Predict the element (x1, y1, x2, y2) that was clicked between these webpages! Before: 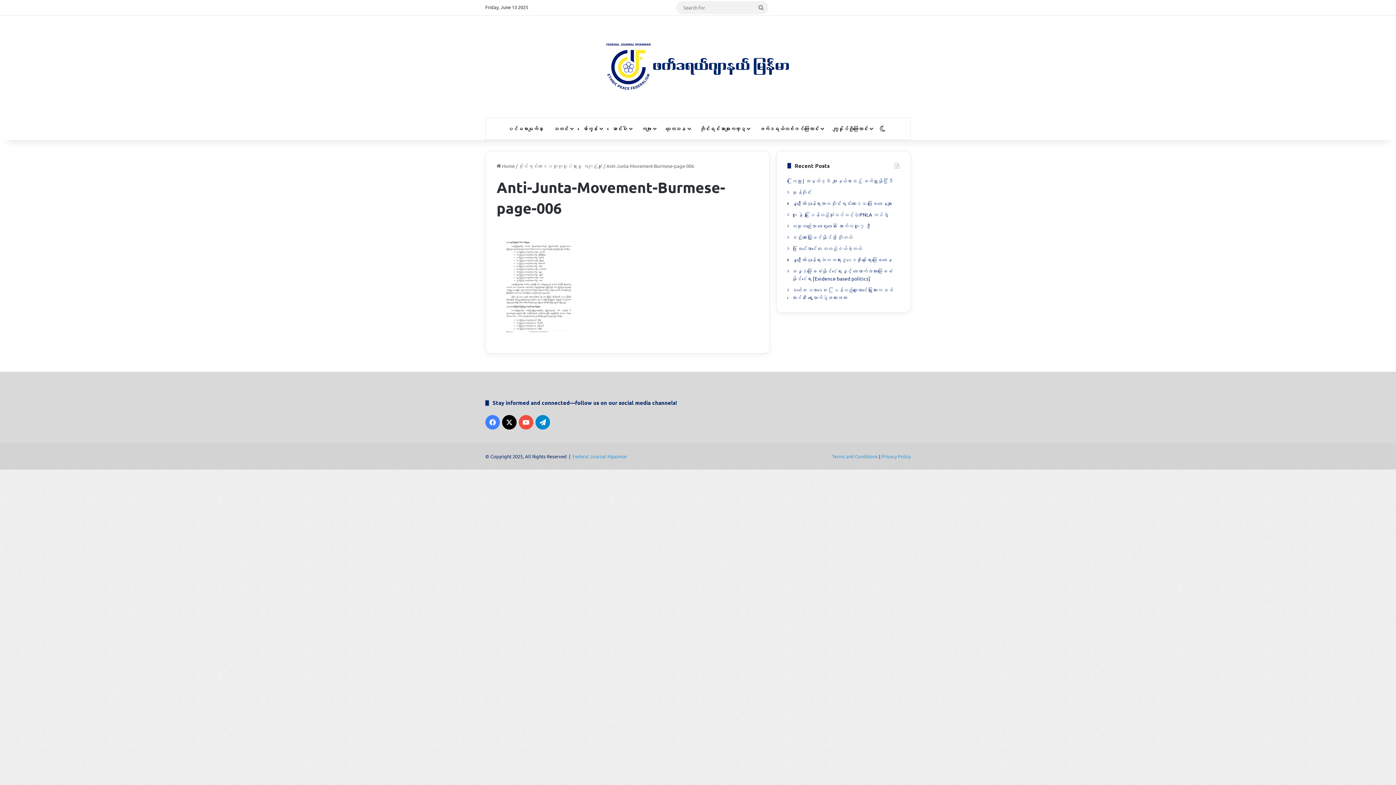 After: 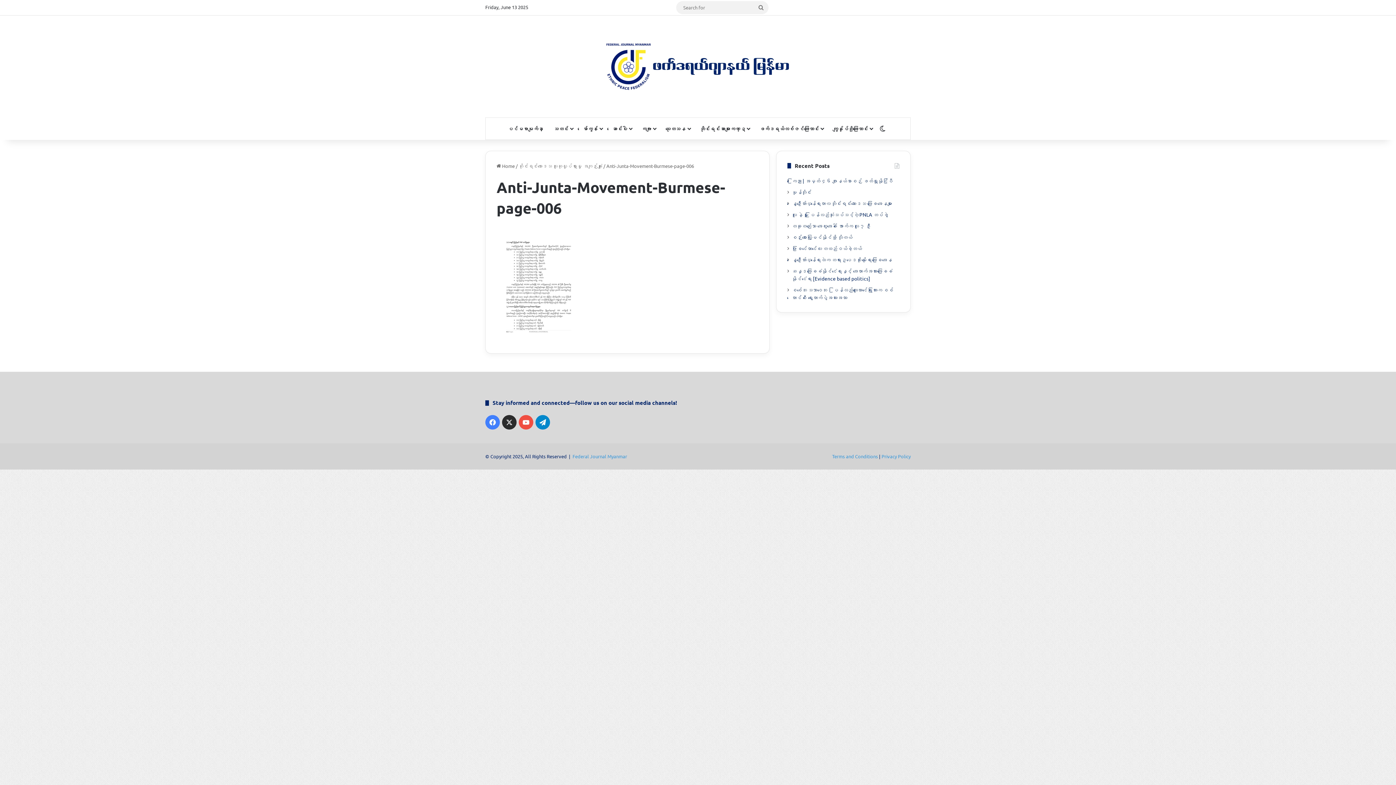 Action: label: X bbox: (502, 415, 516, 429)